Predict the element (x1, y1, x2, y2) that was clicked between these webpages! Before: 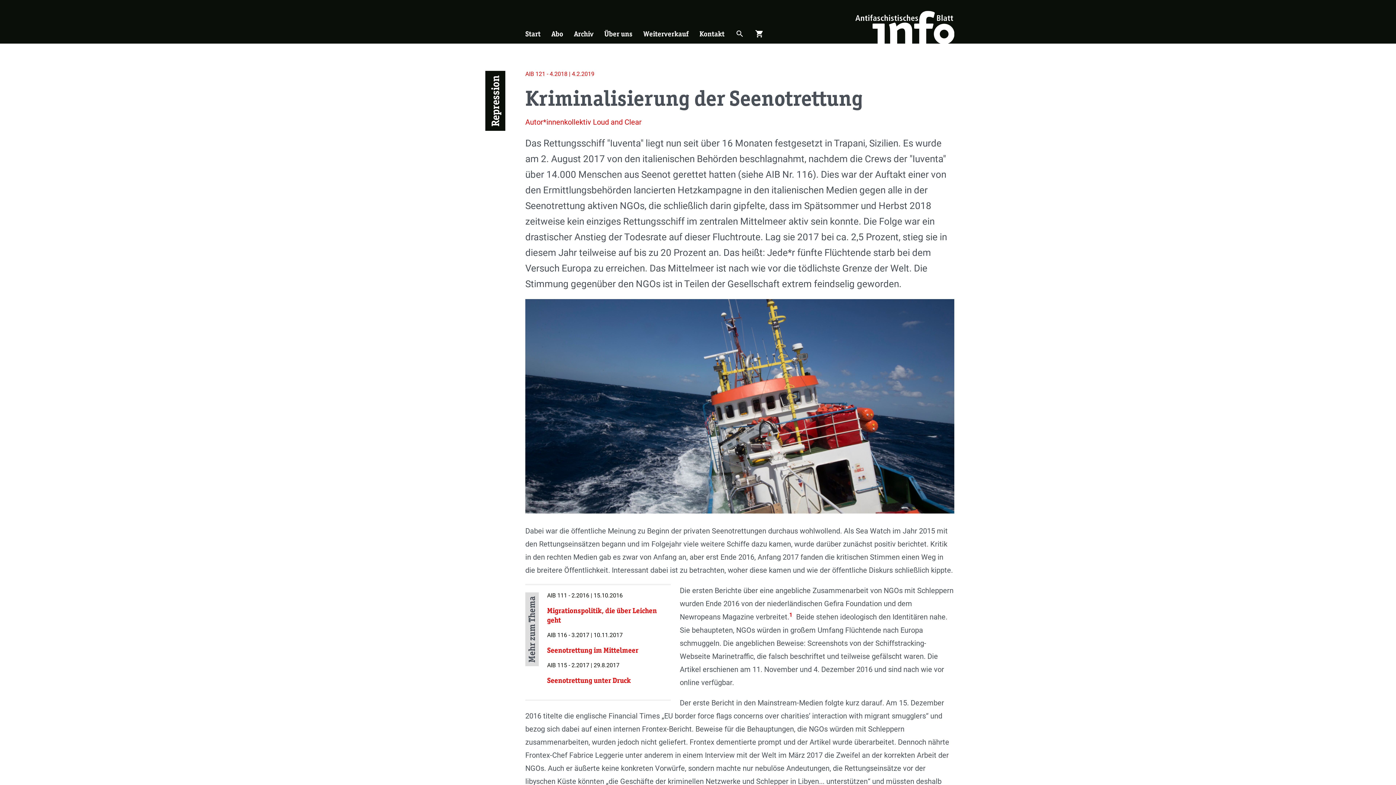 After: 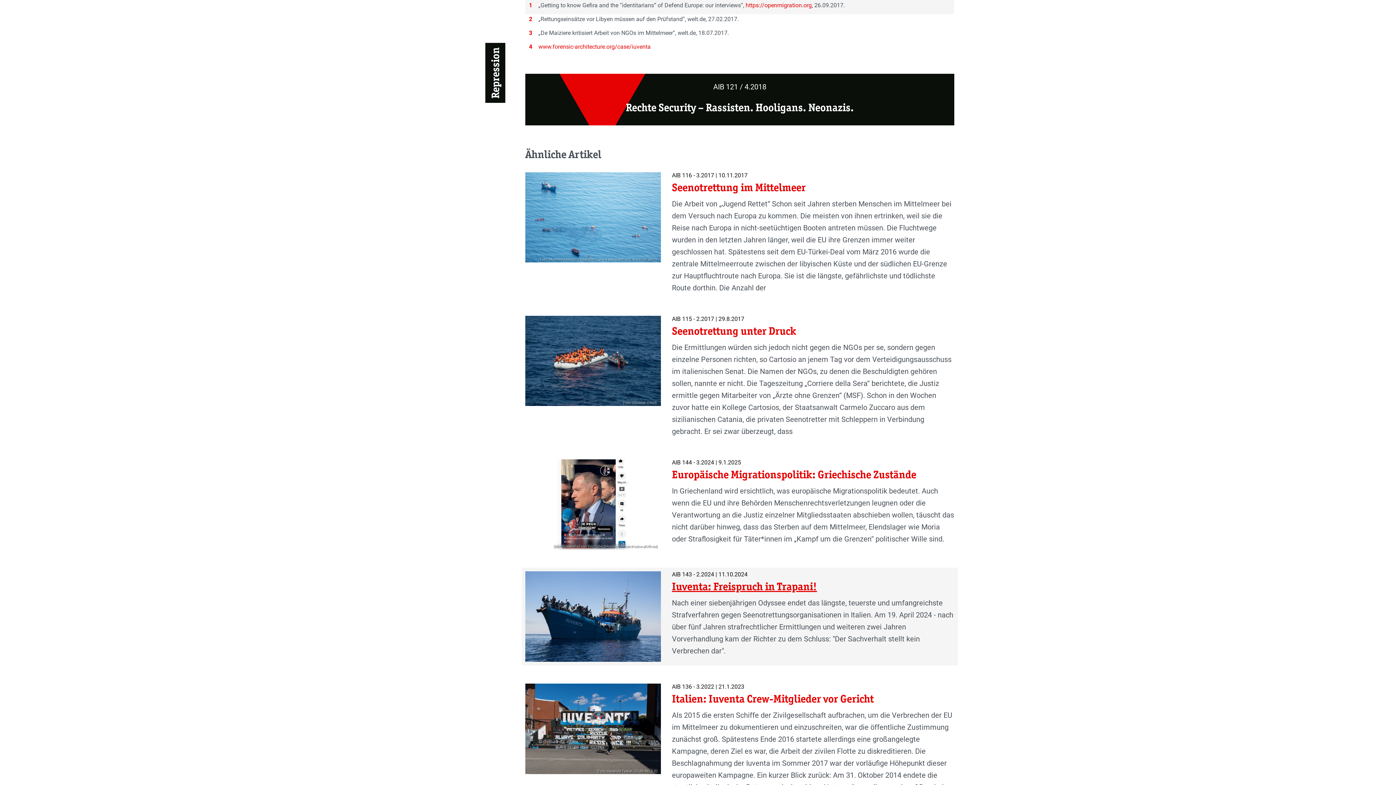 Action: bbox: (789, 611, 792, 618) label: 1